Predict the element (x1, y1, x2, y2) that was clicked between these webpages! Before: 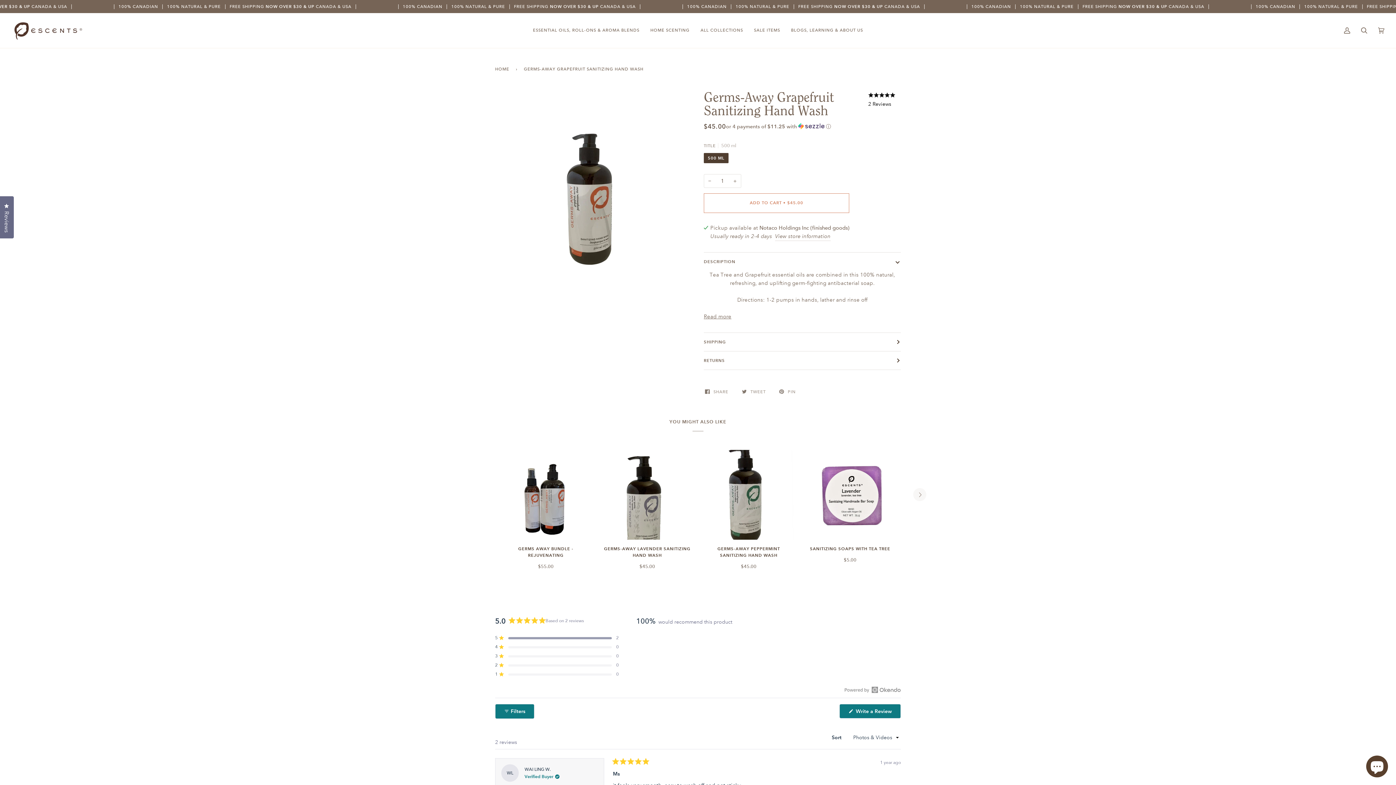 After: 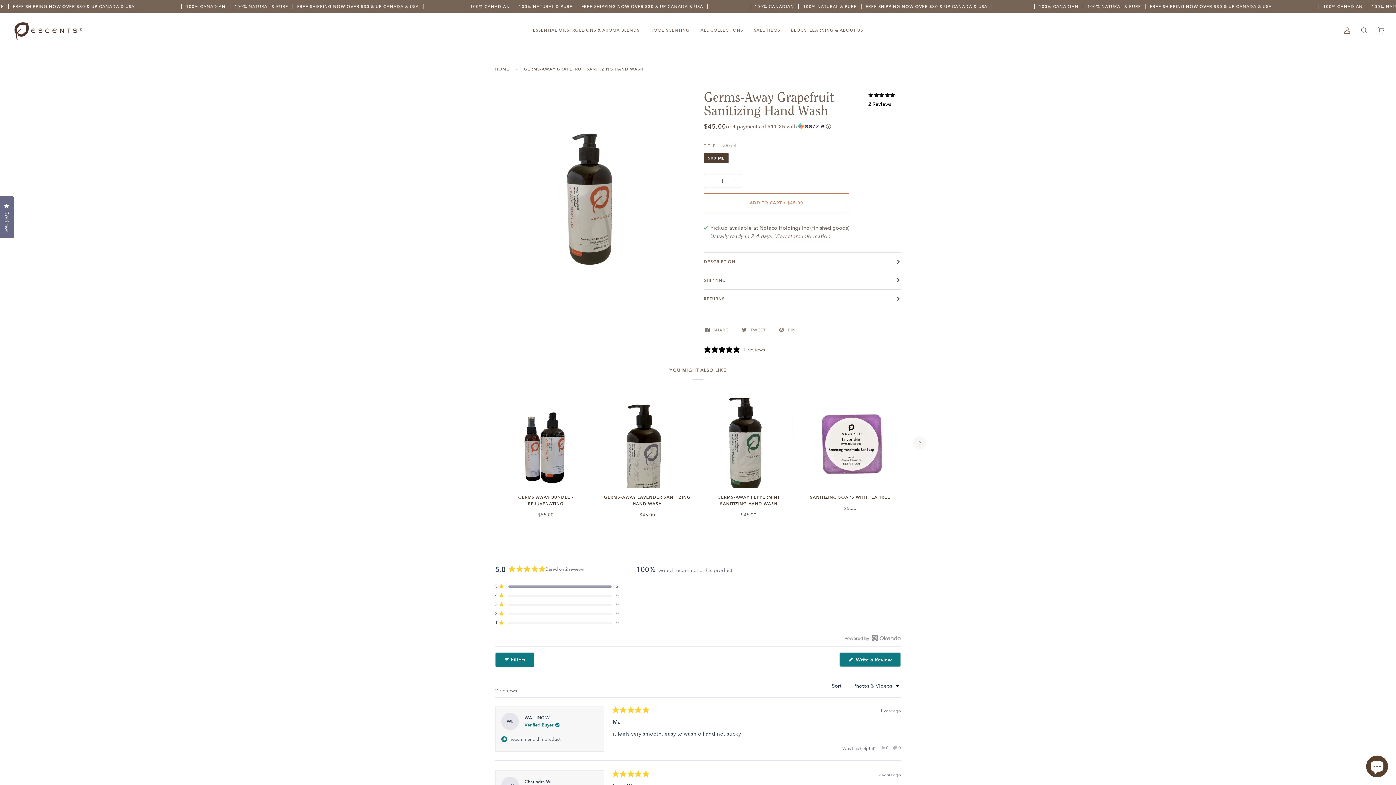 Action: label: DESCRIPTION bbox: (704, 252, 901, 270)